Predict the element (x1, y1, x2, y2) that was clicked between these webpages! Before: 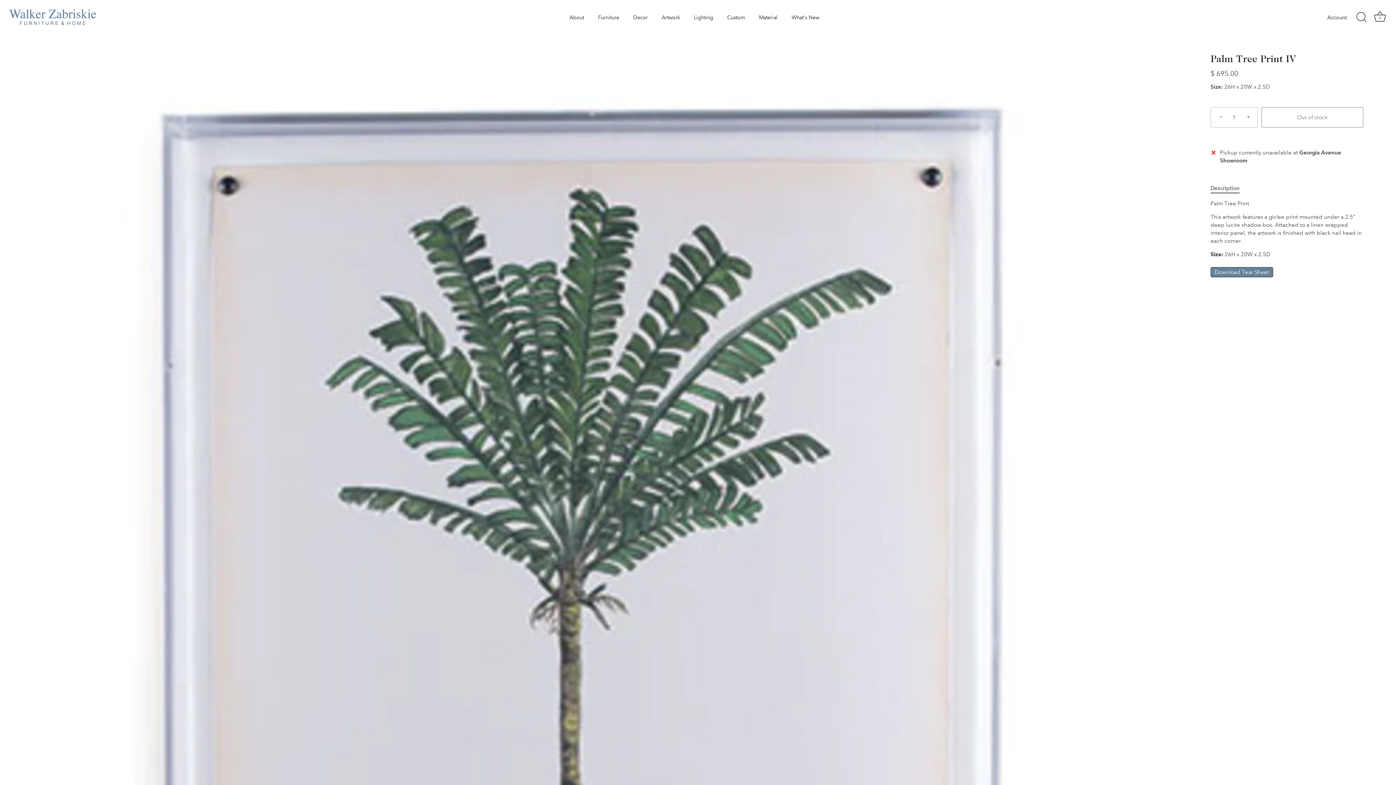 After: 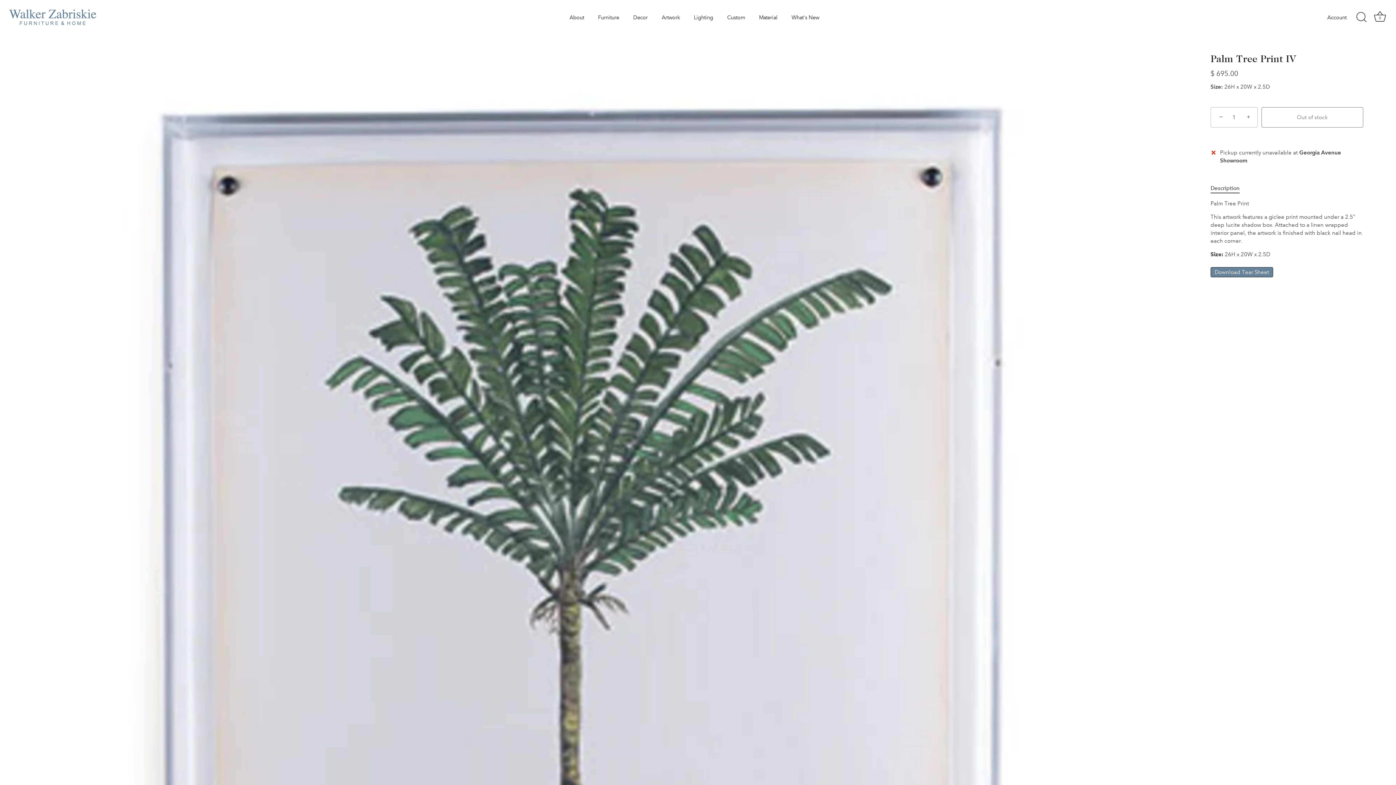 Action: label: Description bbox: (1210, 185, 1240, 191)